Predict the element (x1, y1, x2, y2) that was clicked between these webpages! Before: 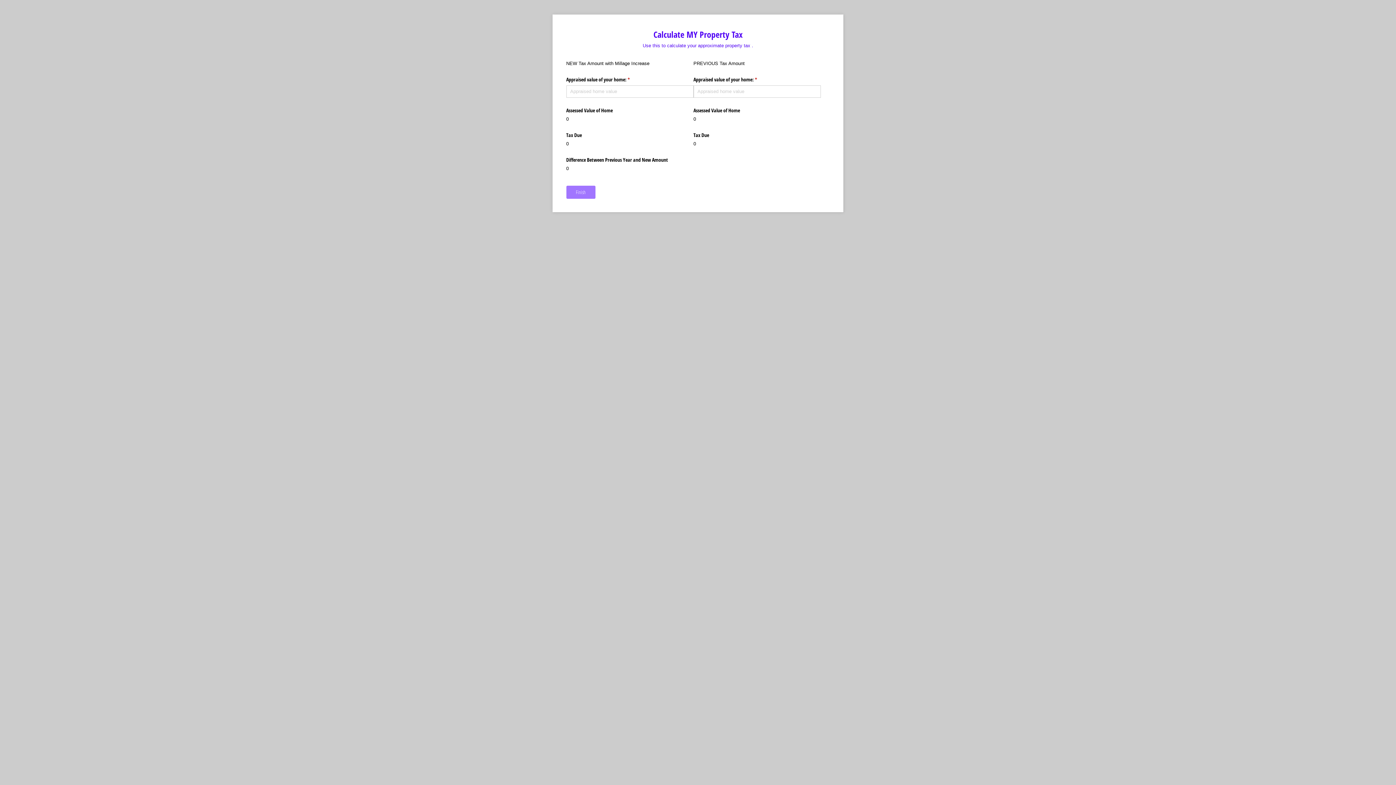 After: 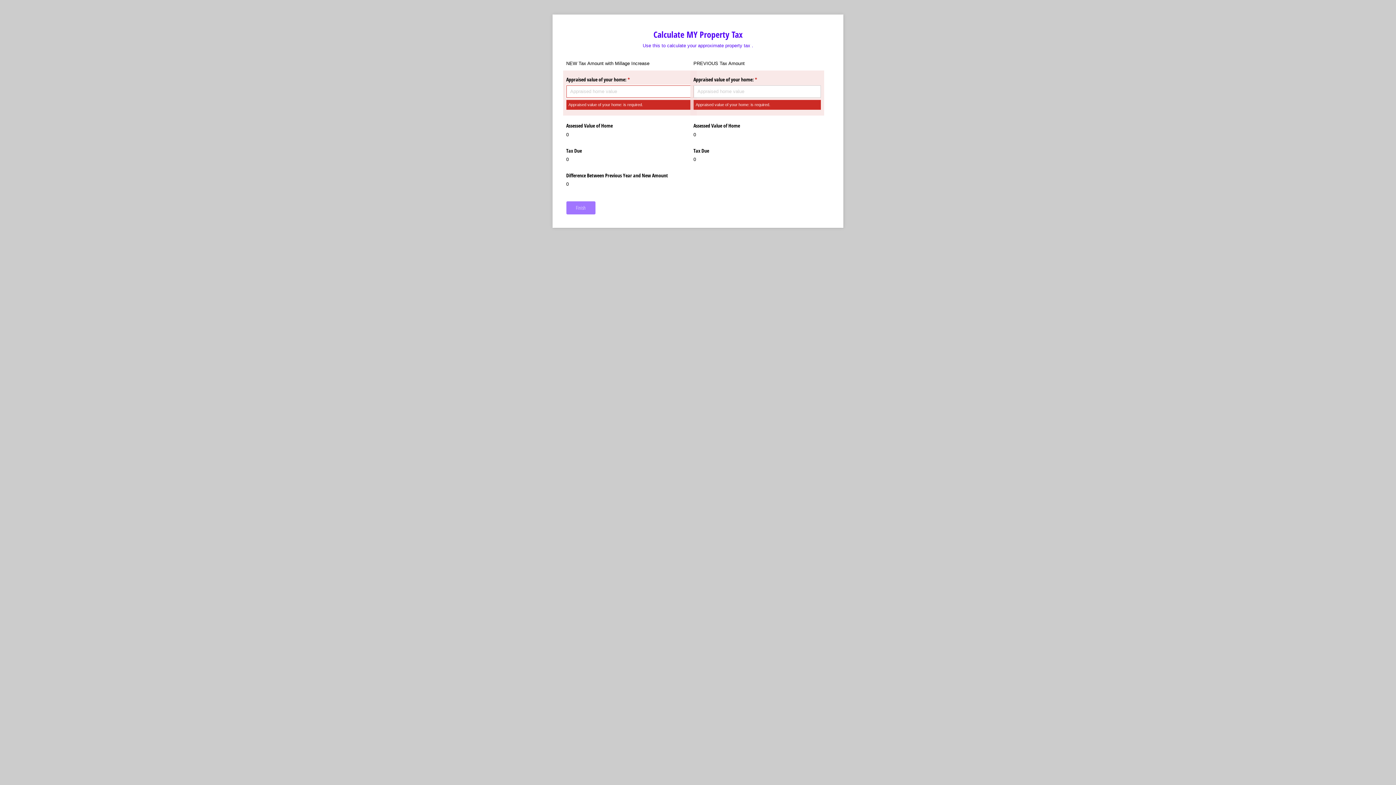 Action: bbox: (561, 198, 590, 211) label: Finish